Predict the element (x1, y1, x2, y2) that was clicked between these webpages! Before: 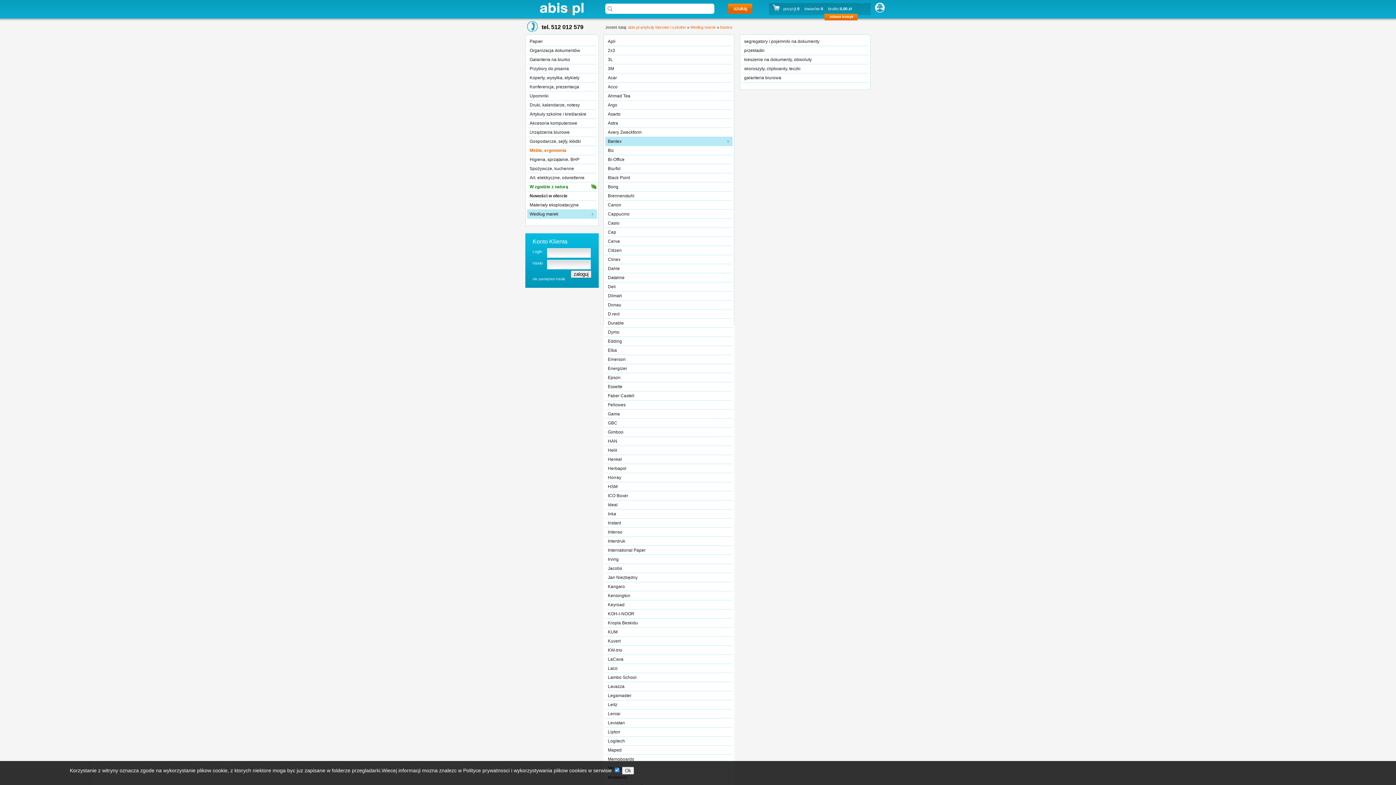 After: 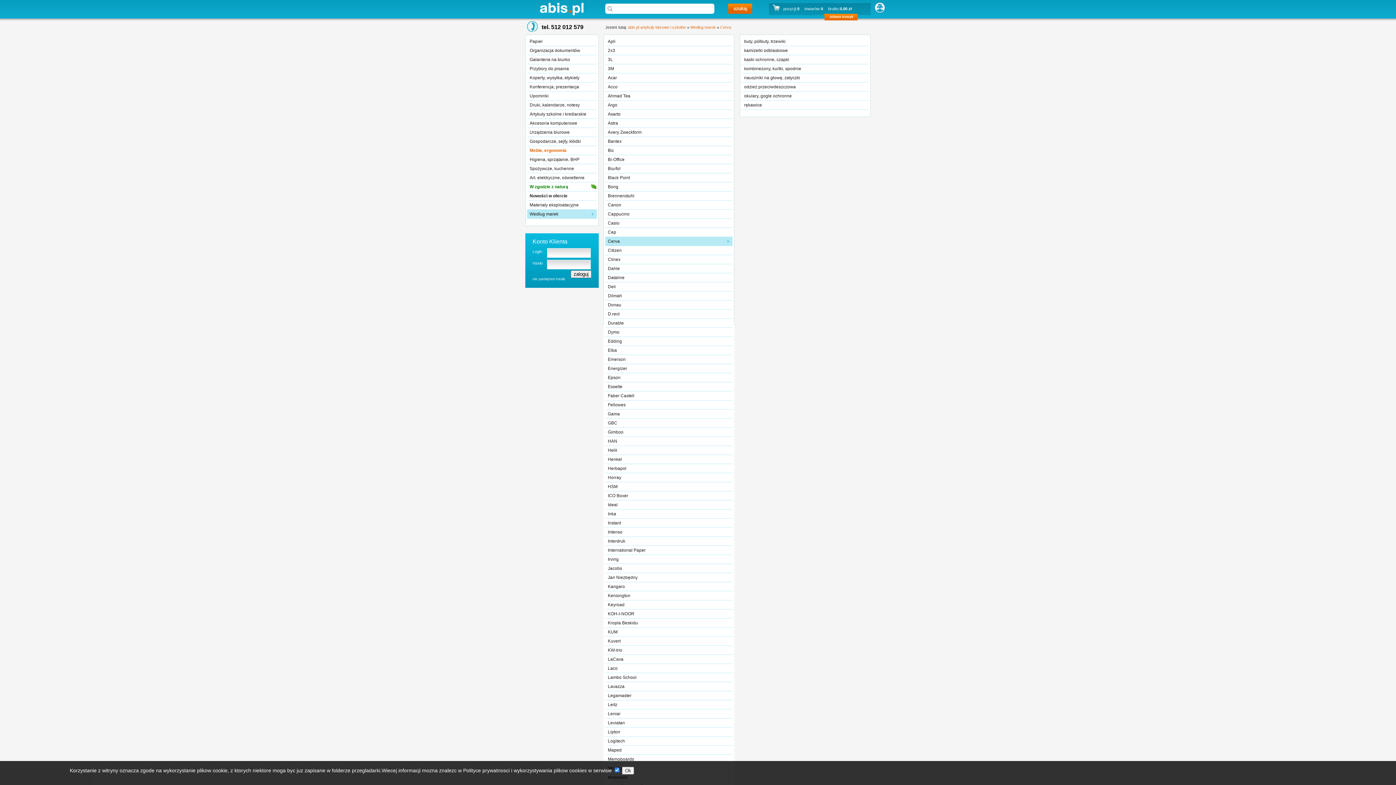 Action: label: Cerva bbox: (605, 237, 732, 245)